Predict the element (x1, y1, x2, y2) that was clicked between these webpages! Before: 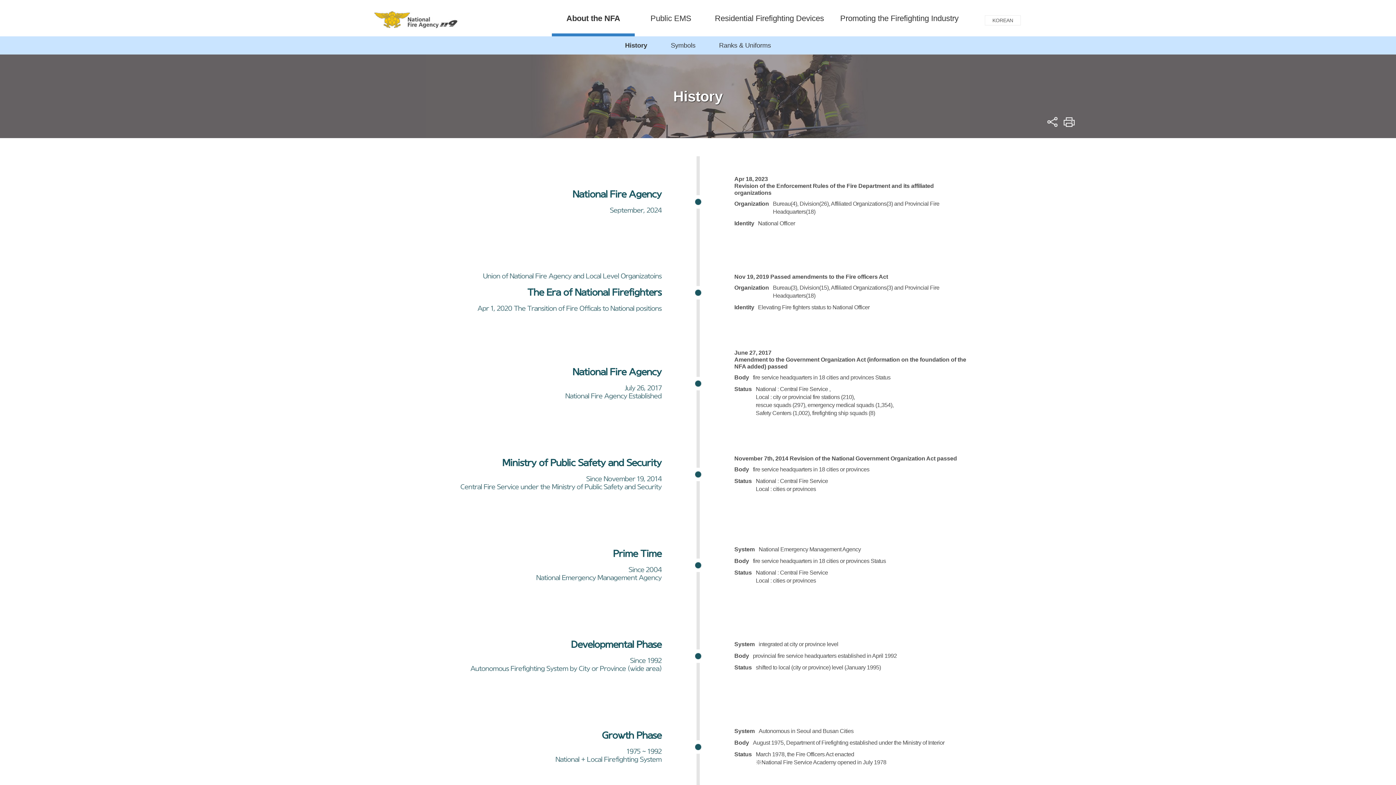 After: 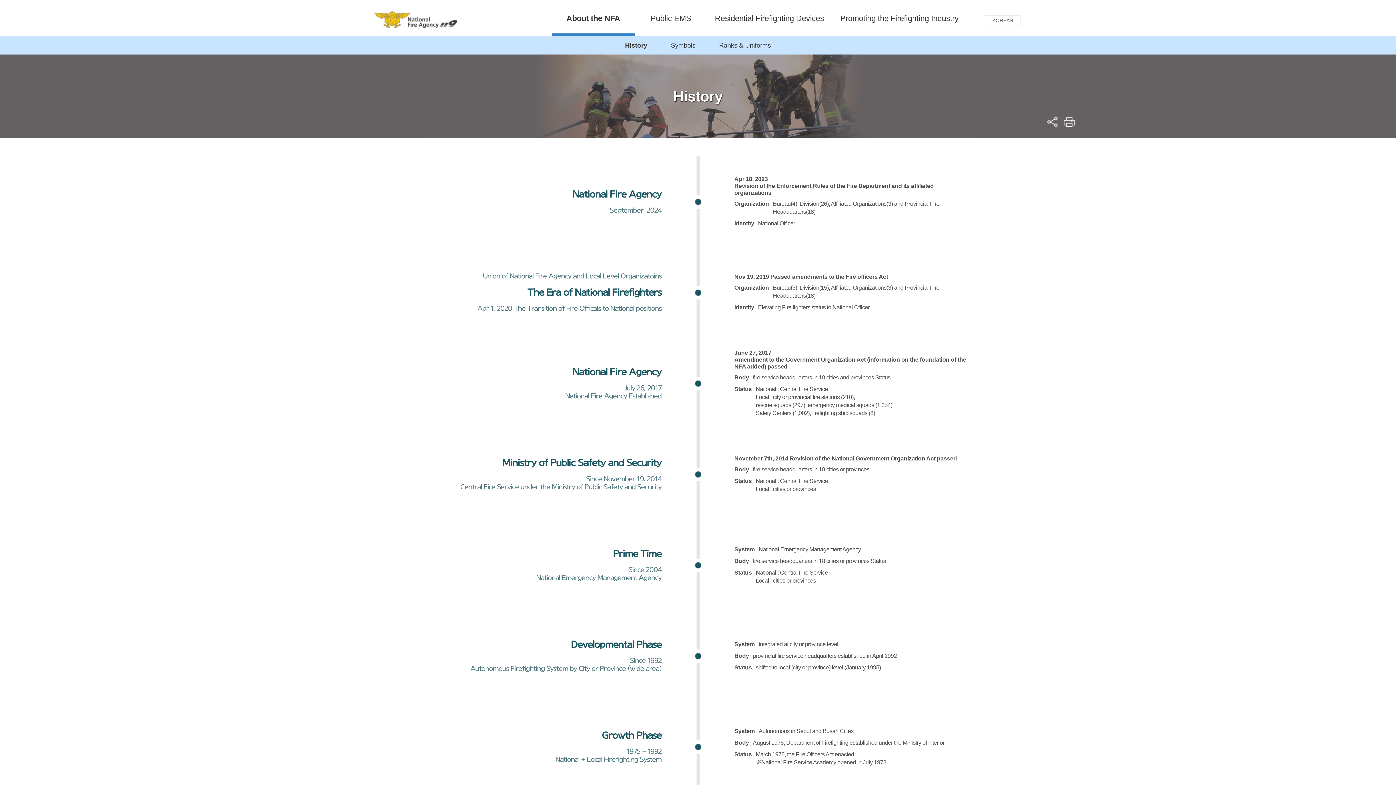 Action: bbox: (614, 36, 658, 54) label: History